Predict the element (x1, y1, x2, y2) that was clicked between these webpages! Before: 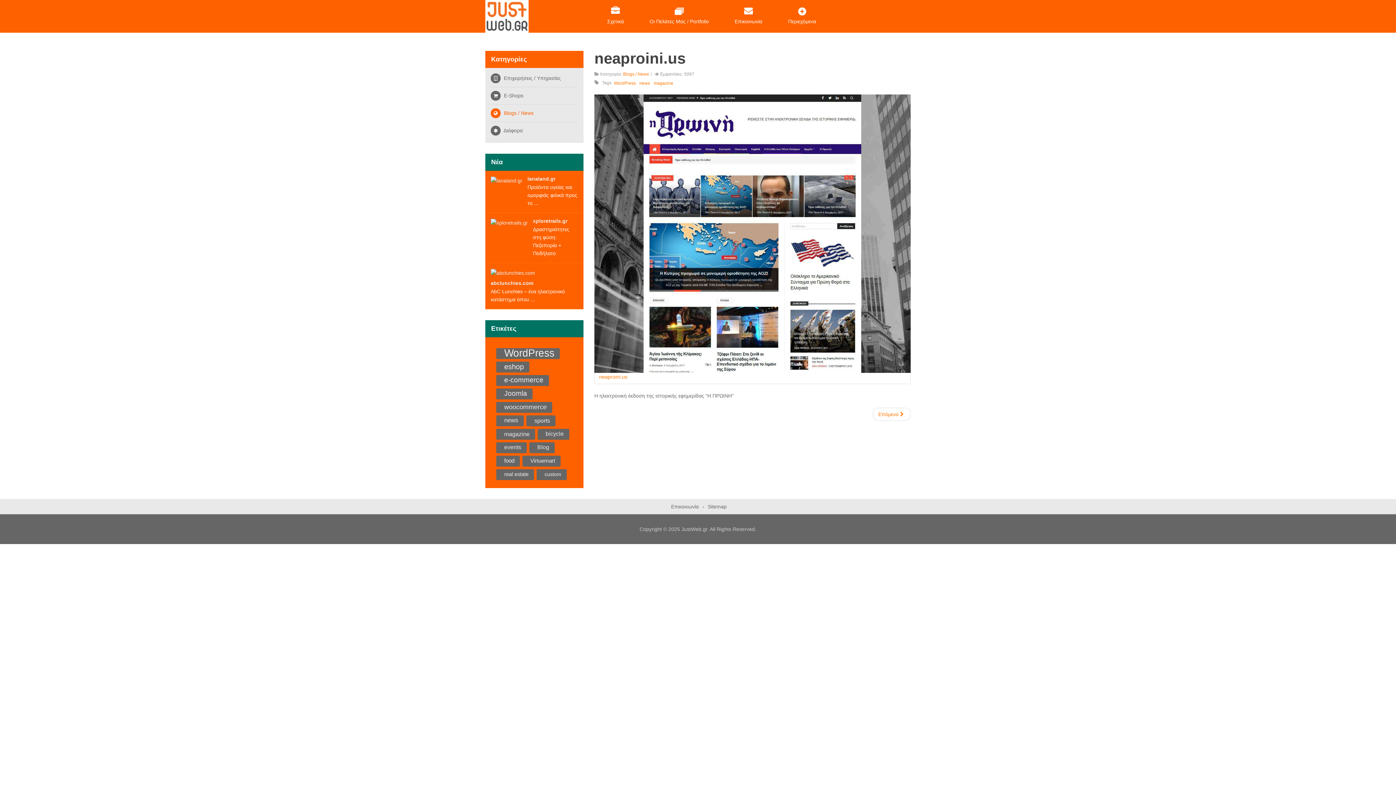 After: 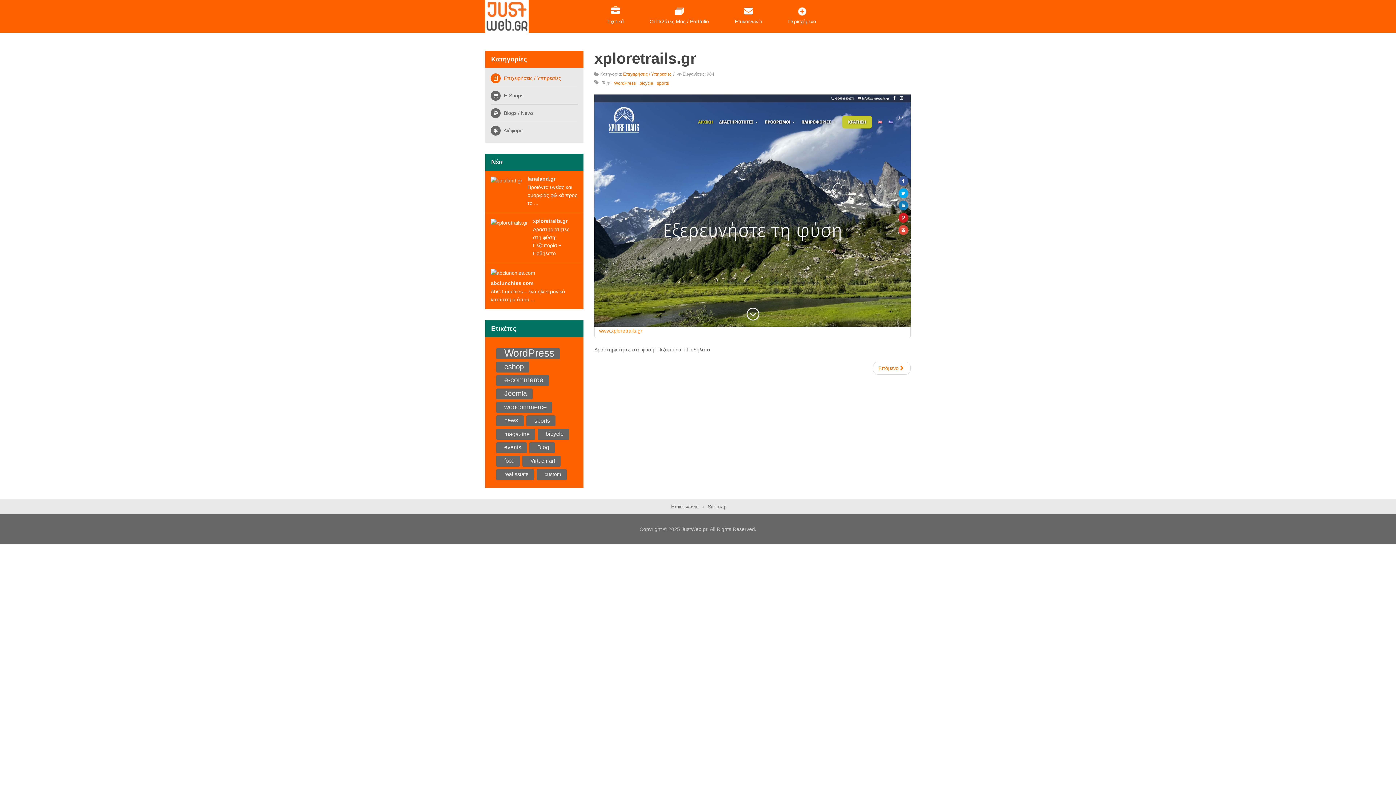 Action: bbox: (533, 218, 567, 224) label: xploretrails.gr